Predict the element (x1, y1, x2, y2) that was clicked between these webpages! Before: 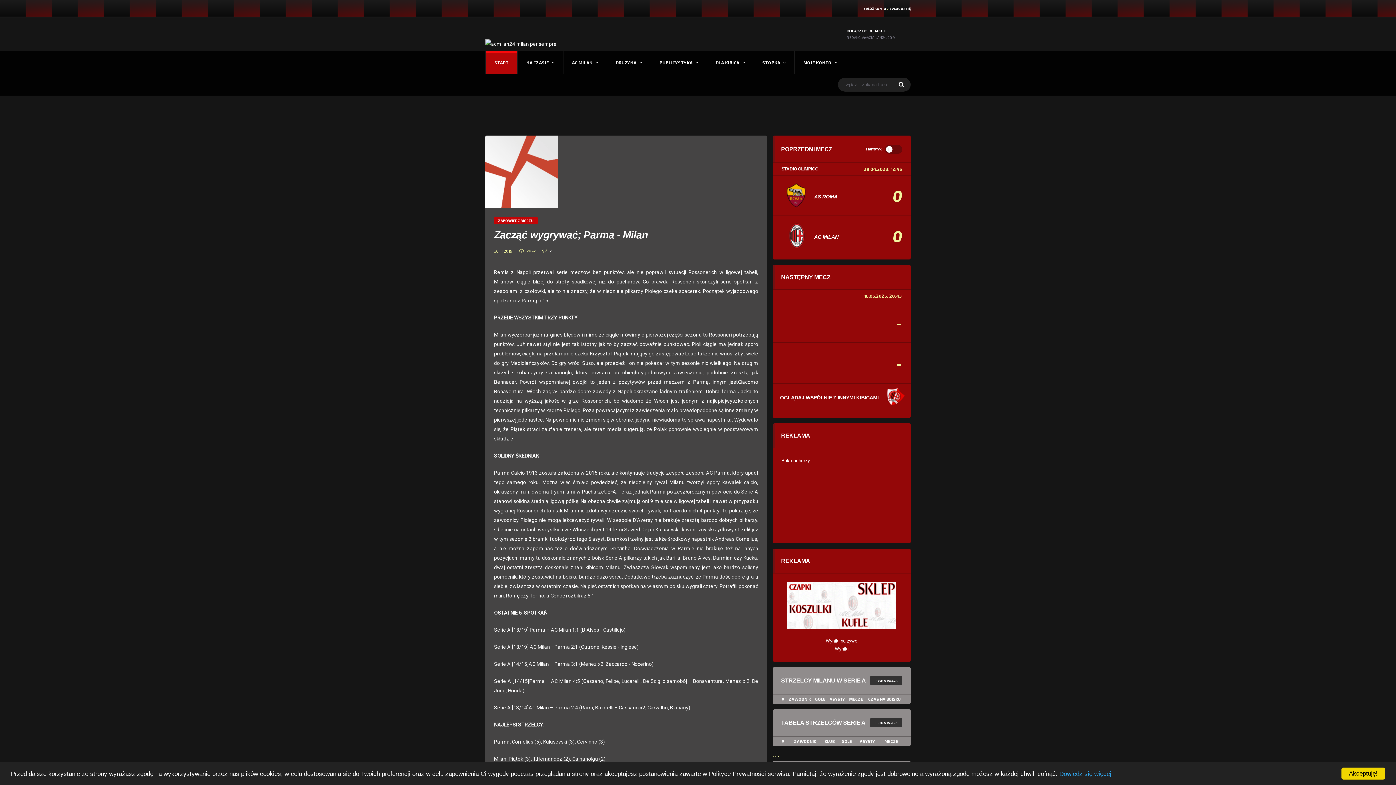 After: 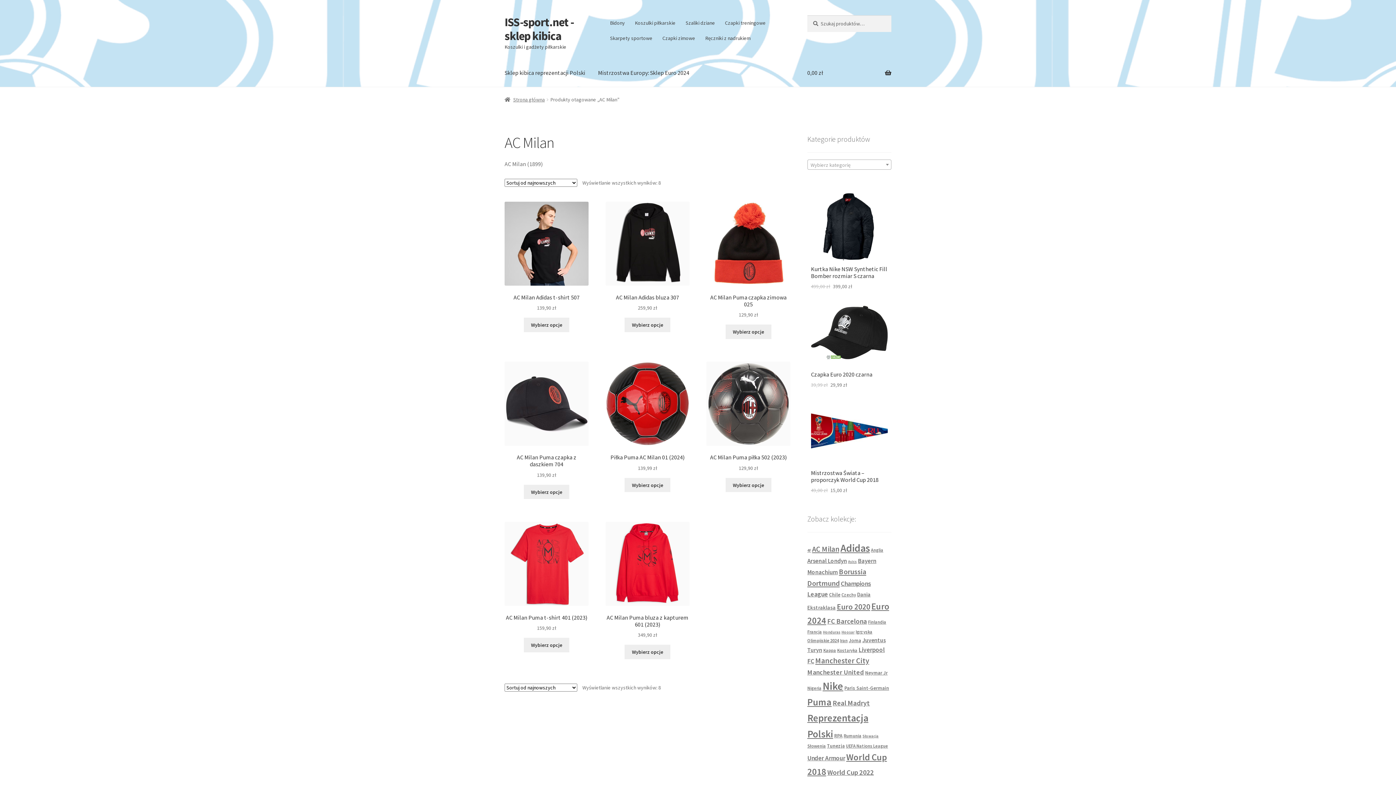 Action: bbox: (787, 602, 896, 608)